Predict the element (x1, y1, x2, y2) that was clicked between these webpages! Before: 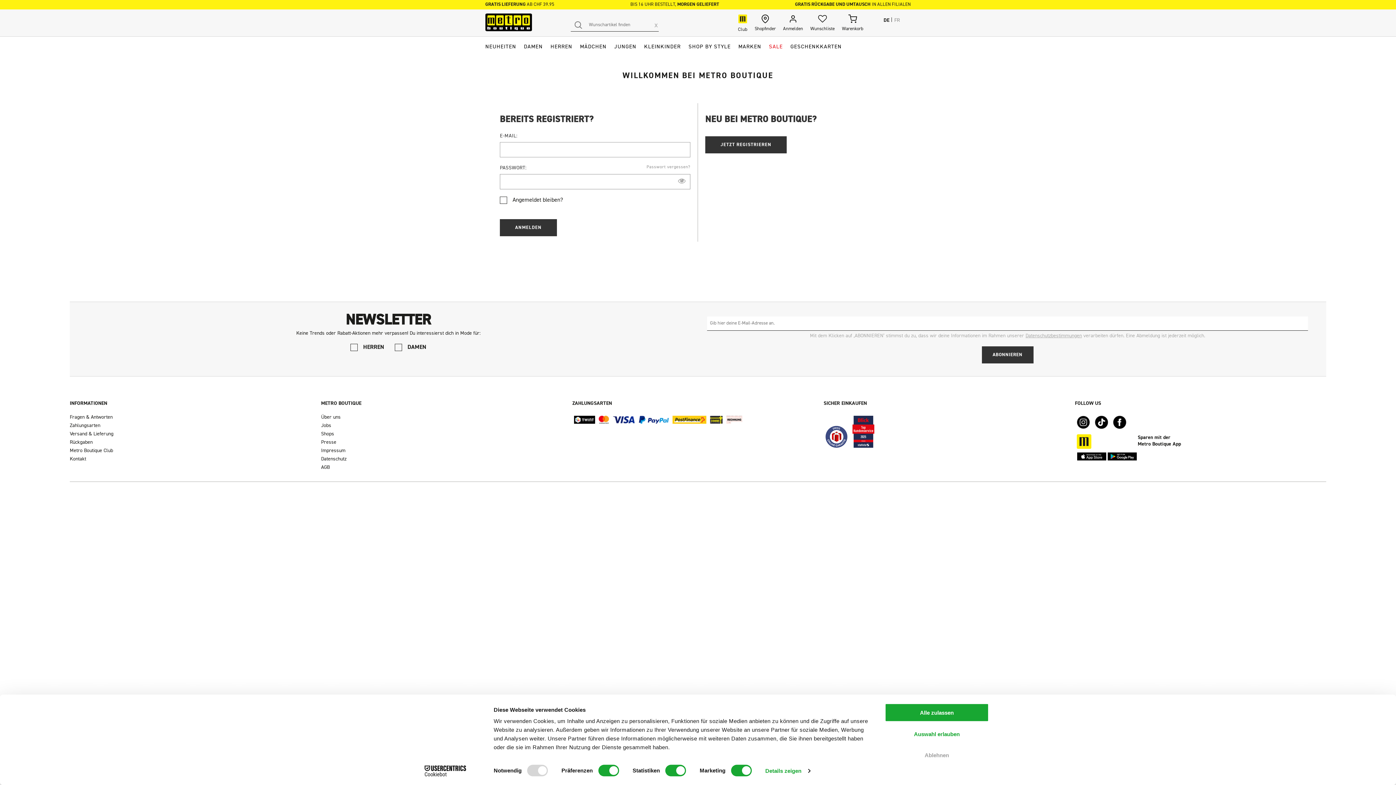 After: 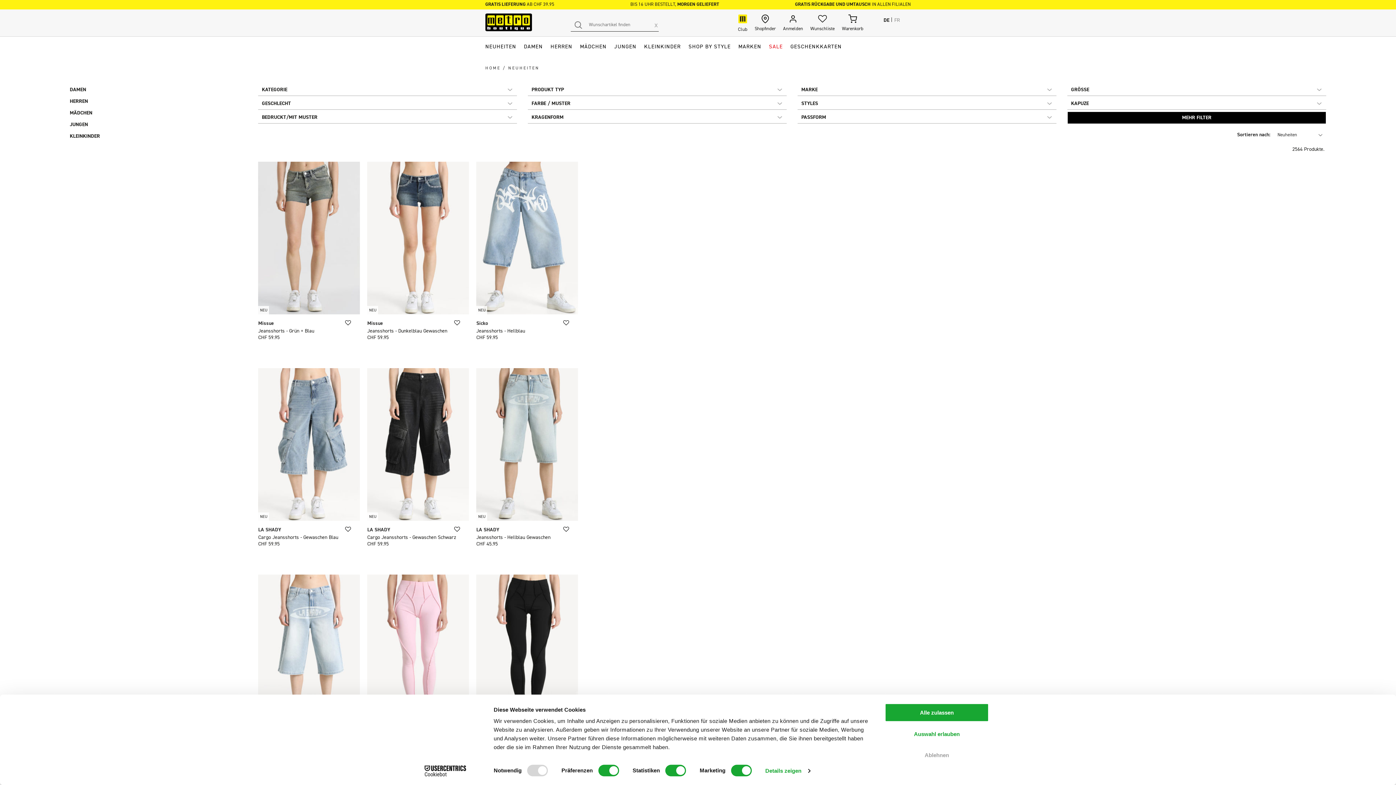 Action: label: NEUHEITEN bbox: (485, 40, 516, 53)